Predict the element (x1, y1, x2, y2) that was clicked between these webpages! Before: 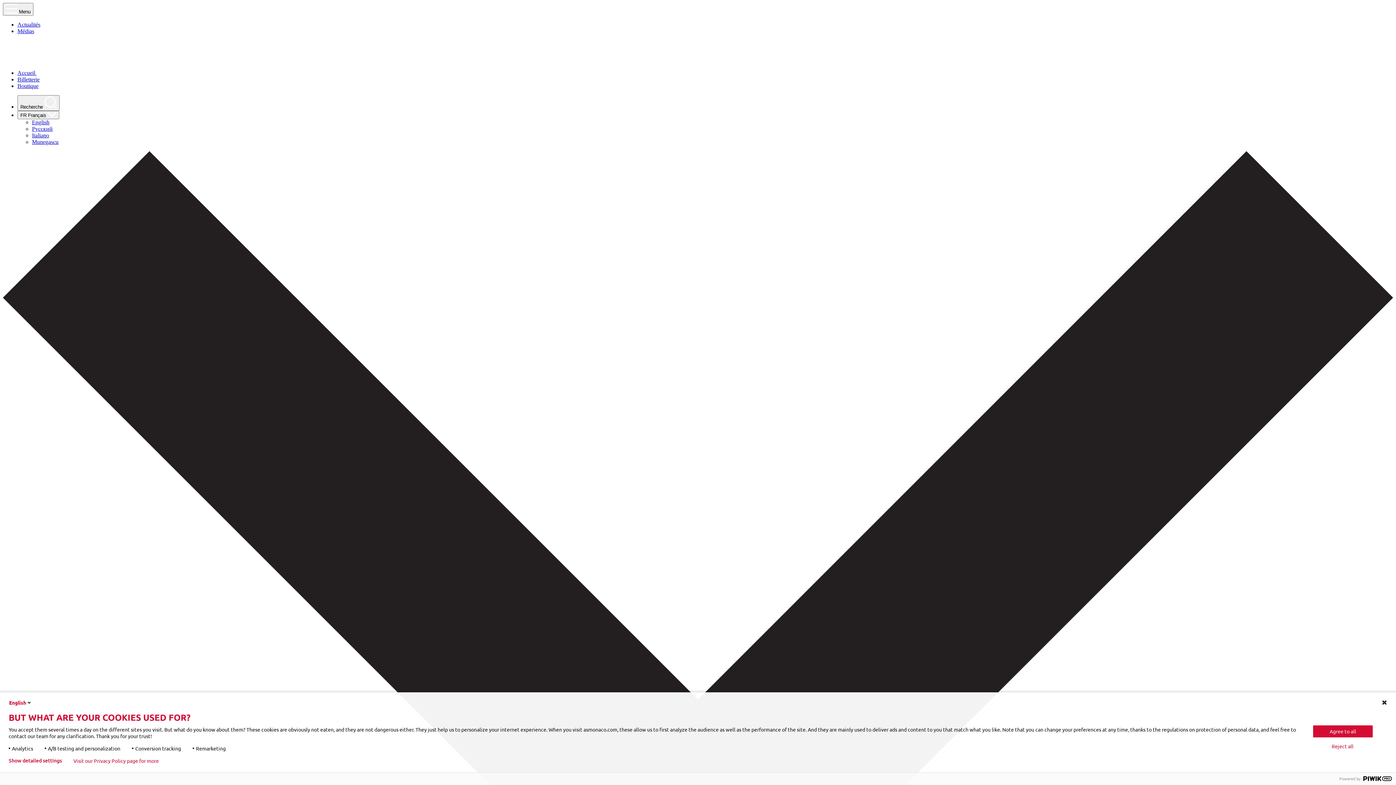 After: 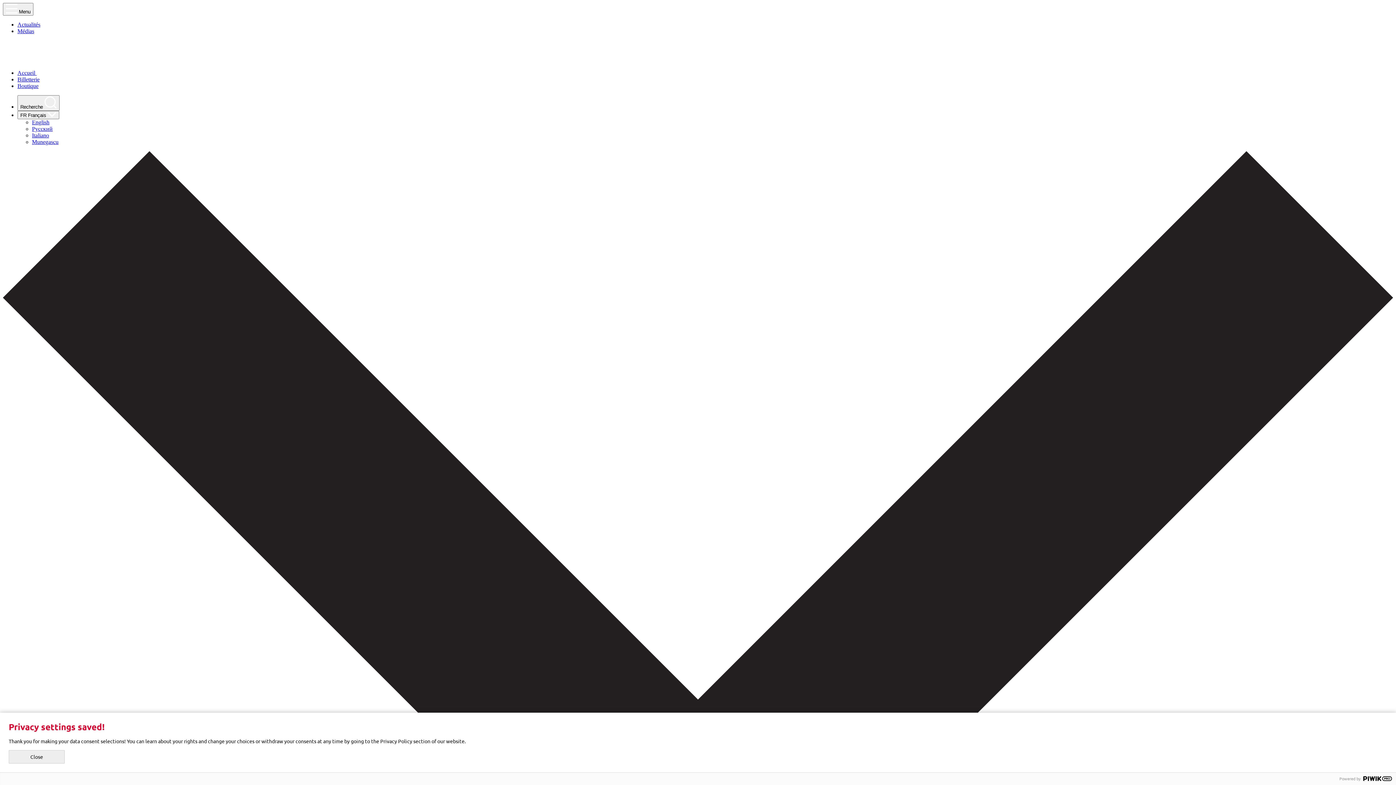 Action: label: Reject all bbox: (1313, 741, 1372, 752)